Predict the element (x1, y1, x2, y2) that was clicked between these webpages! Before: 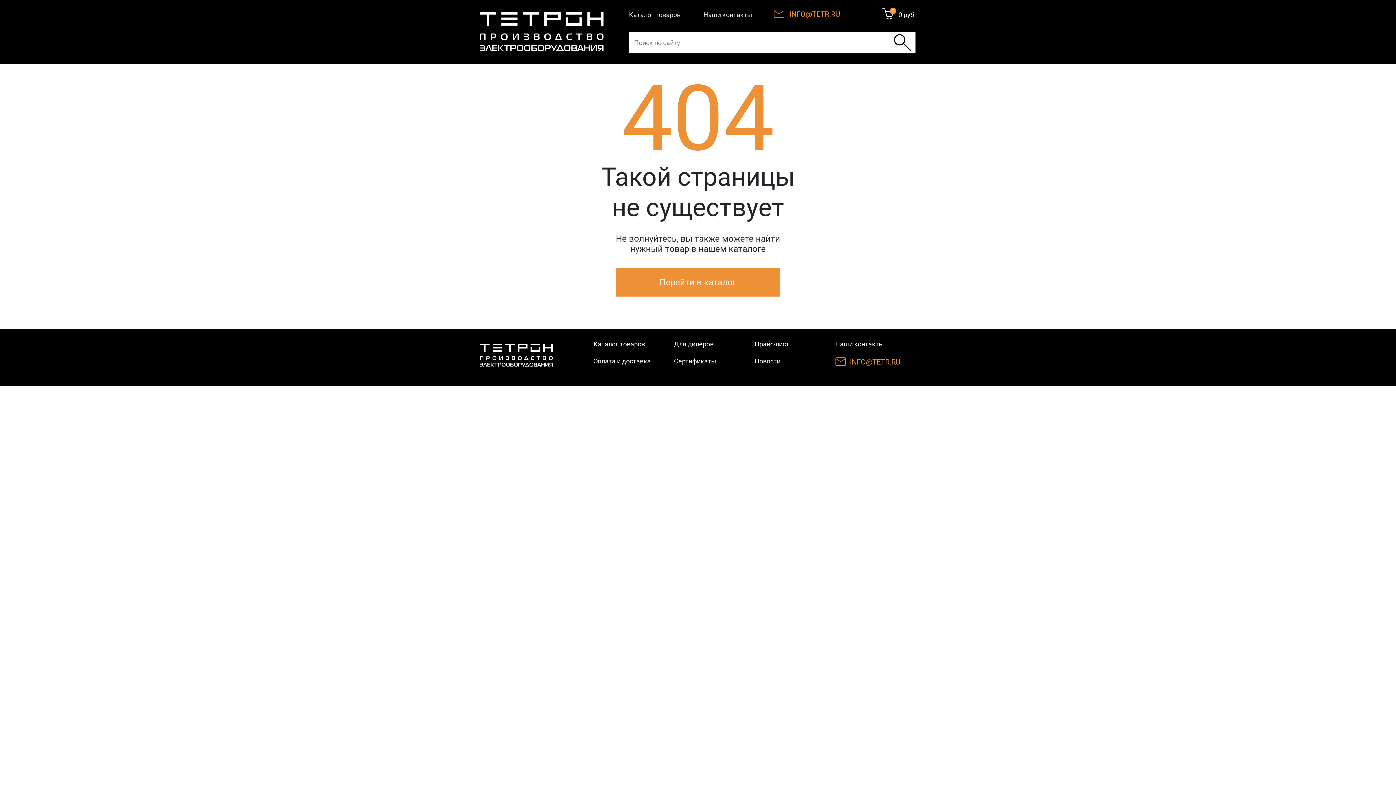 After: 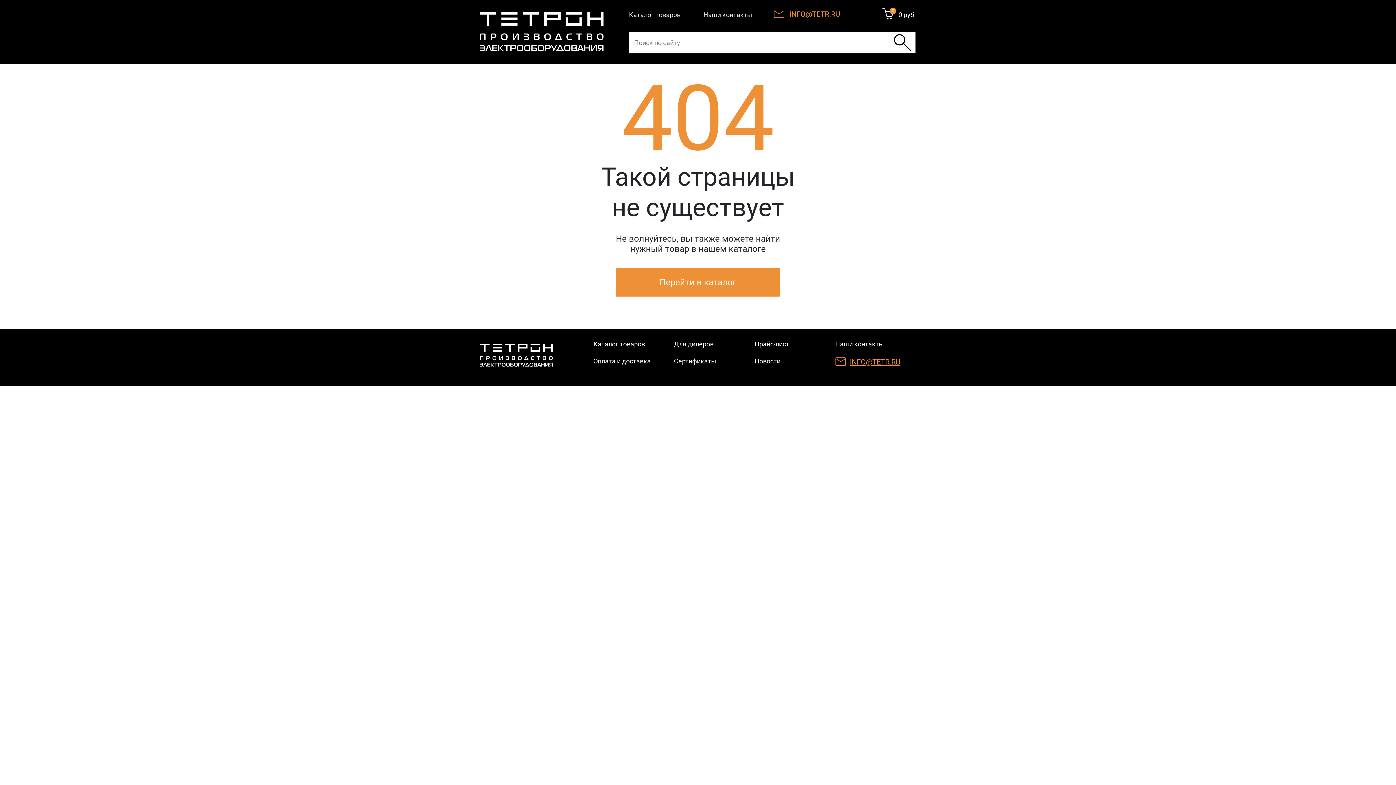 Action: bbox: (850, 357, 900, 366) label: INFO@TETR.RU